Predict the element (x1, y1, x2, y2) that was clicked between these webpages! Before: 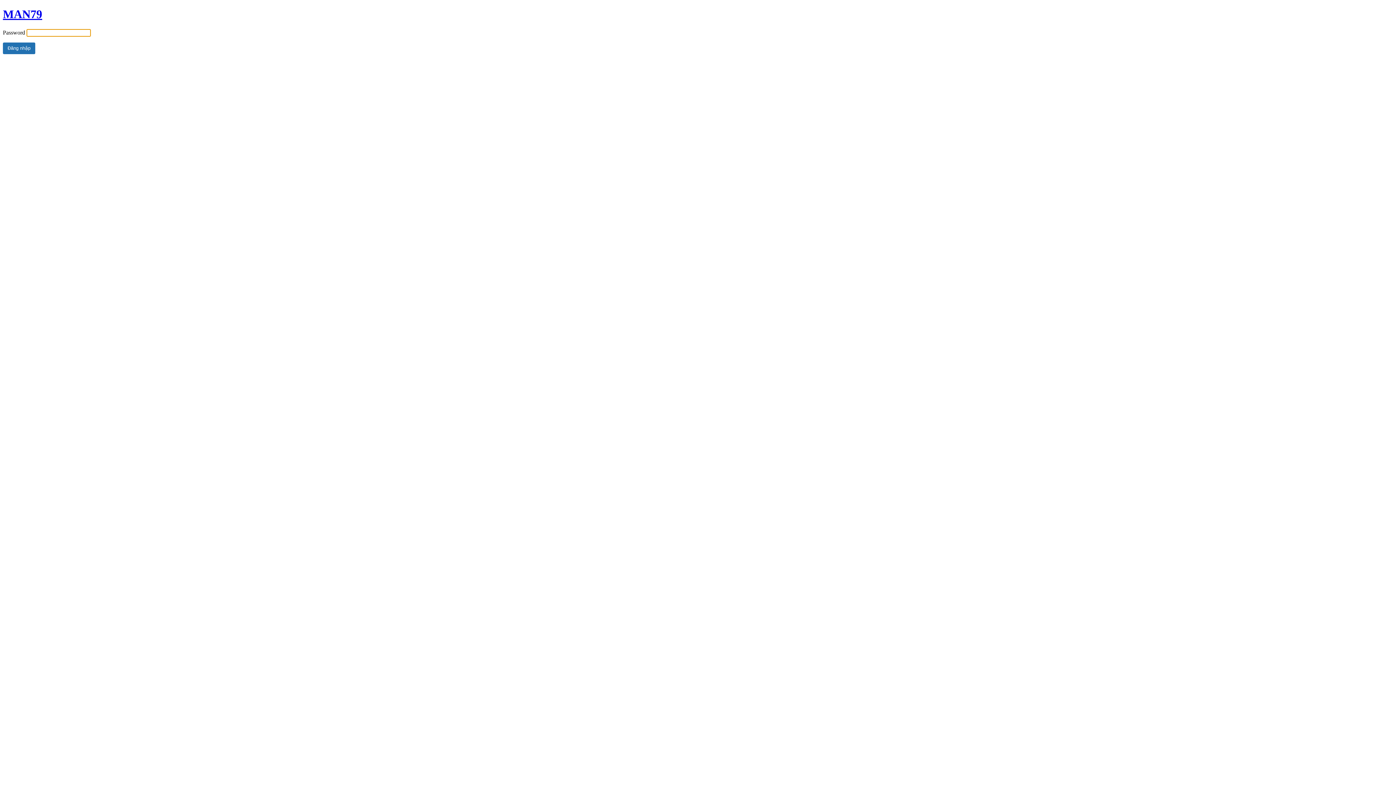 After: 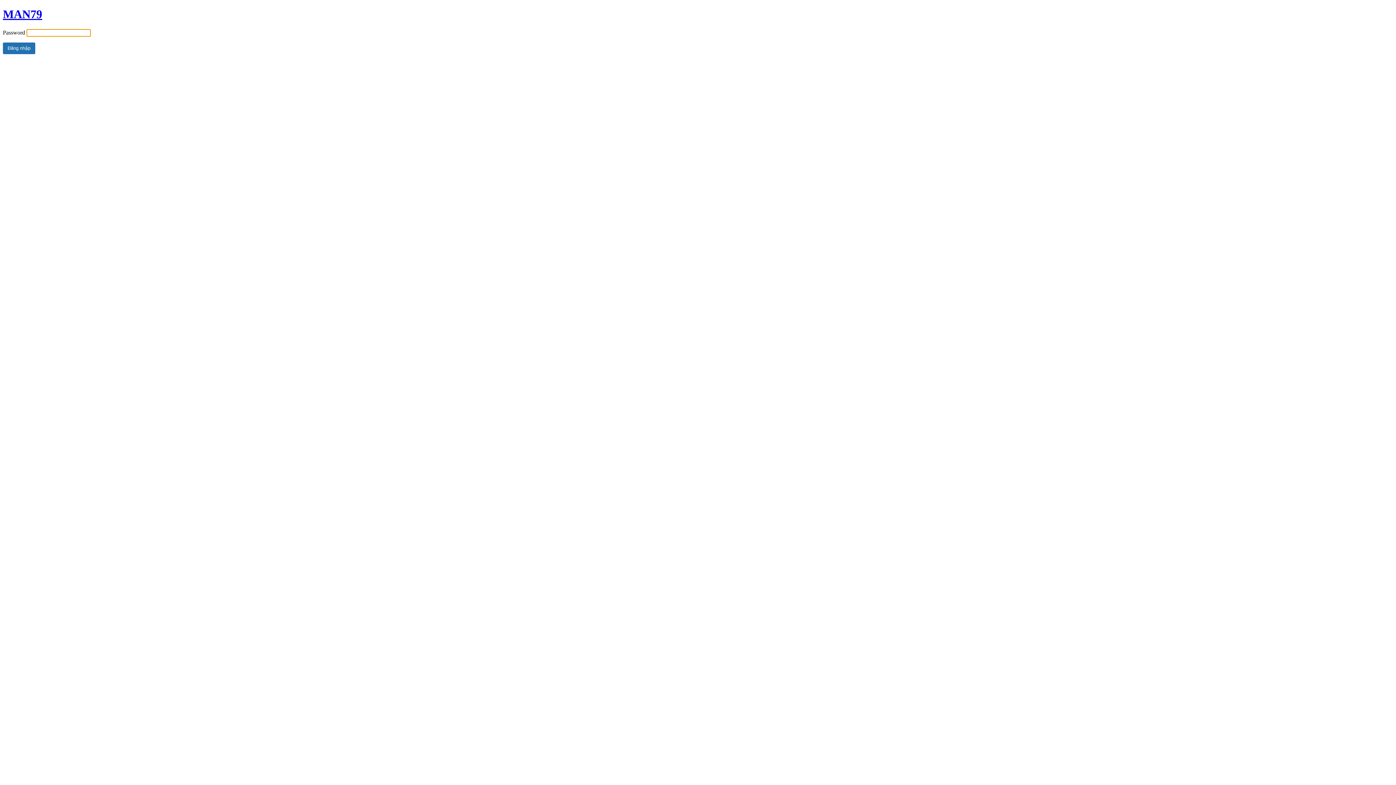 Action: bbox: (2, 7, 42, 20) label: MAN79